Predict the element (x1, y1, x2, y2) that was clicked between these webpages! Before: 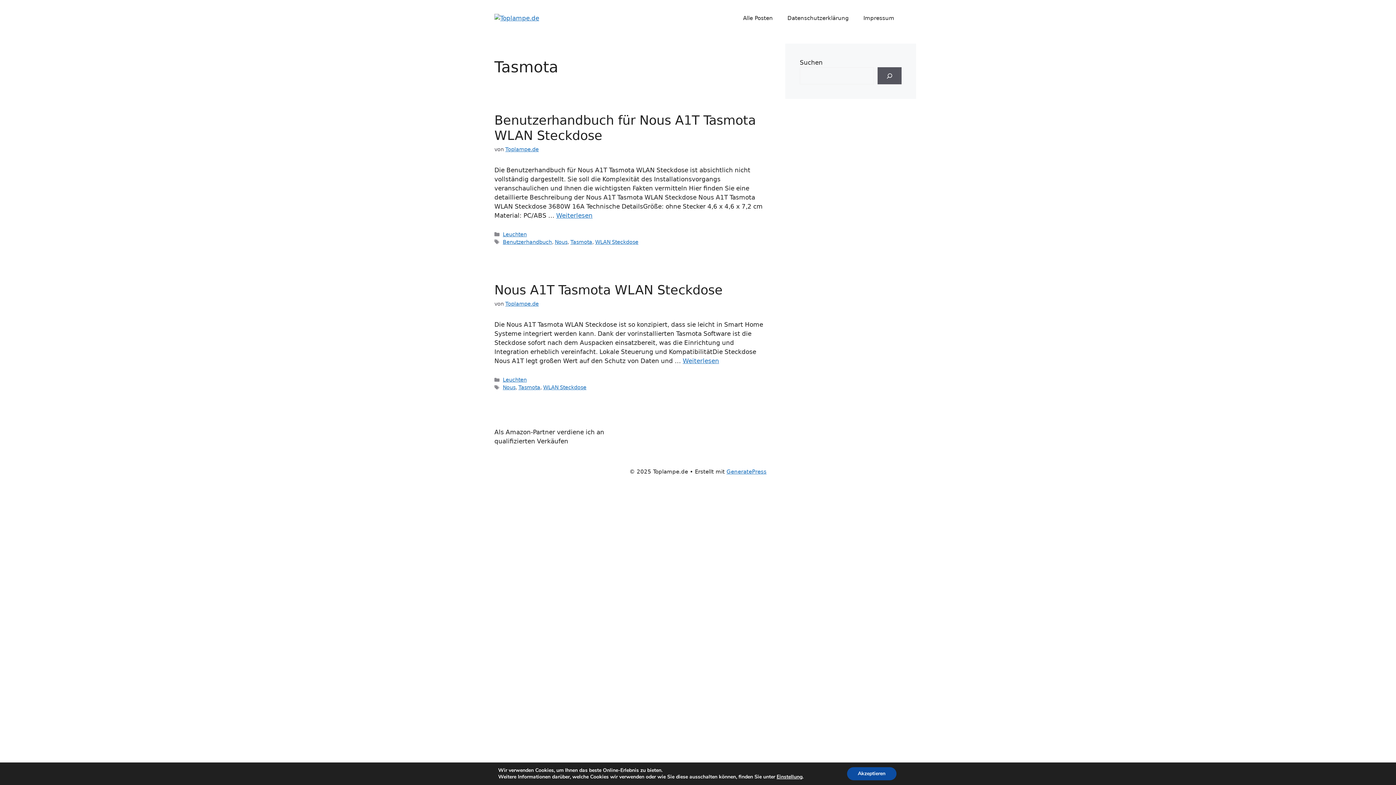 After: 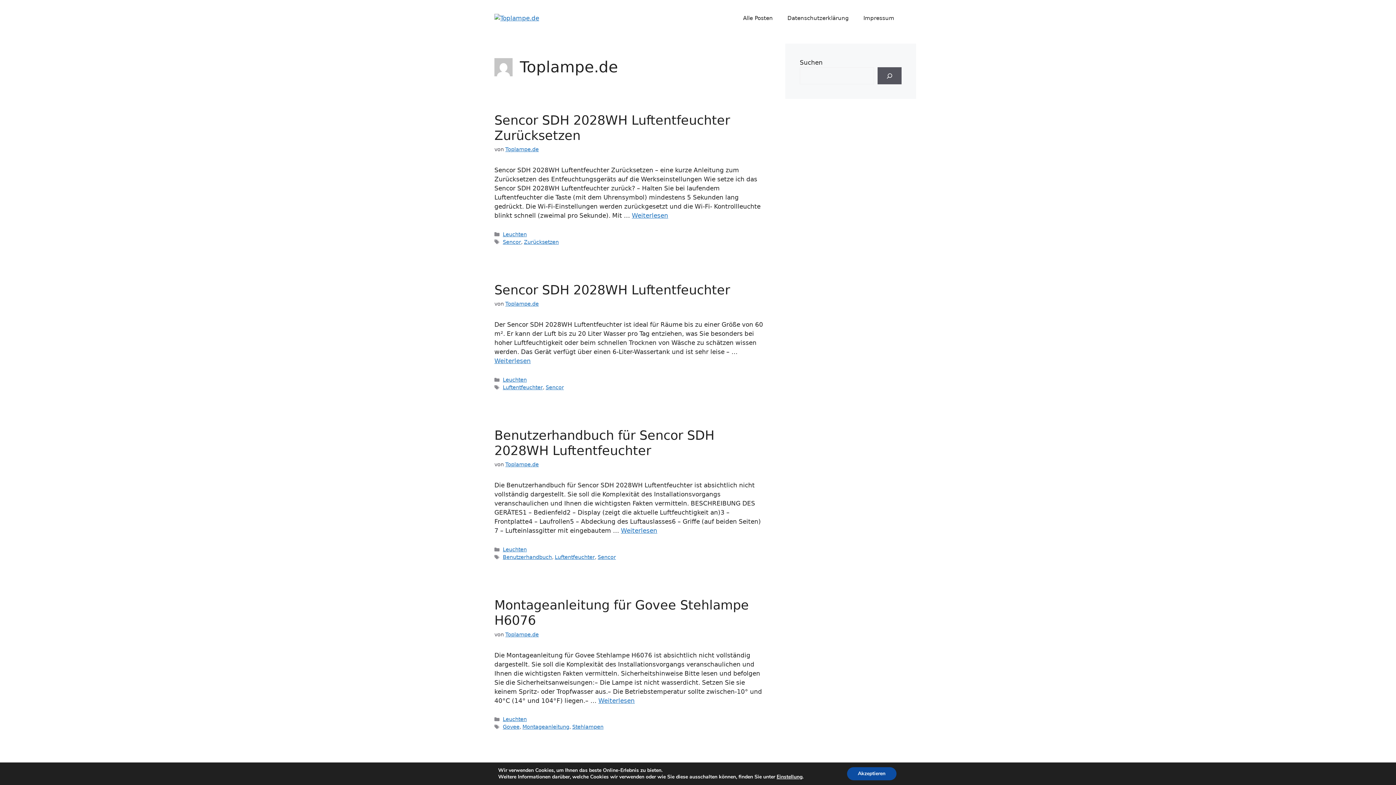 Action: label: Toplampe.de bbox: (505, 146, 538, 152)